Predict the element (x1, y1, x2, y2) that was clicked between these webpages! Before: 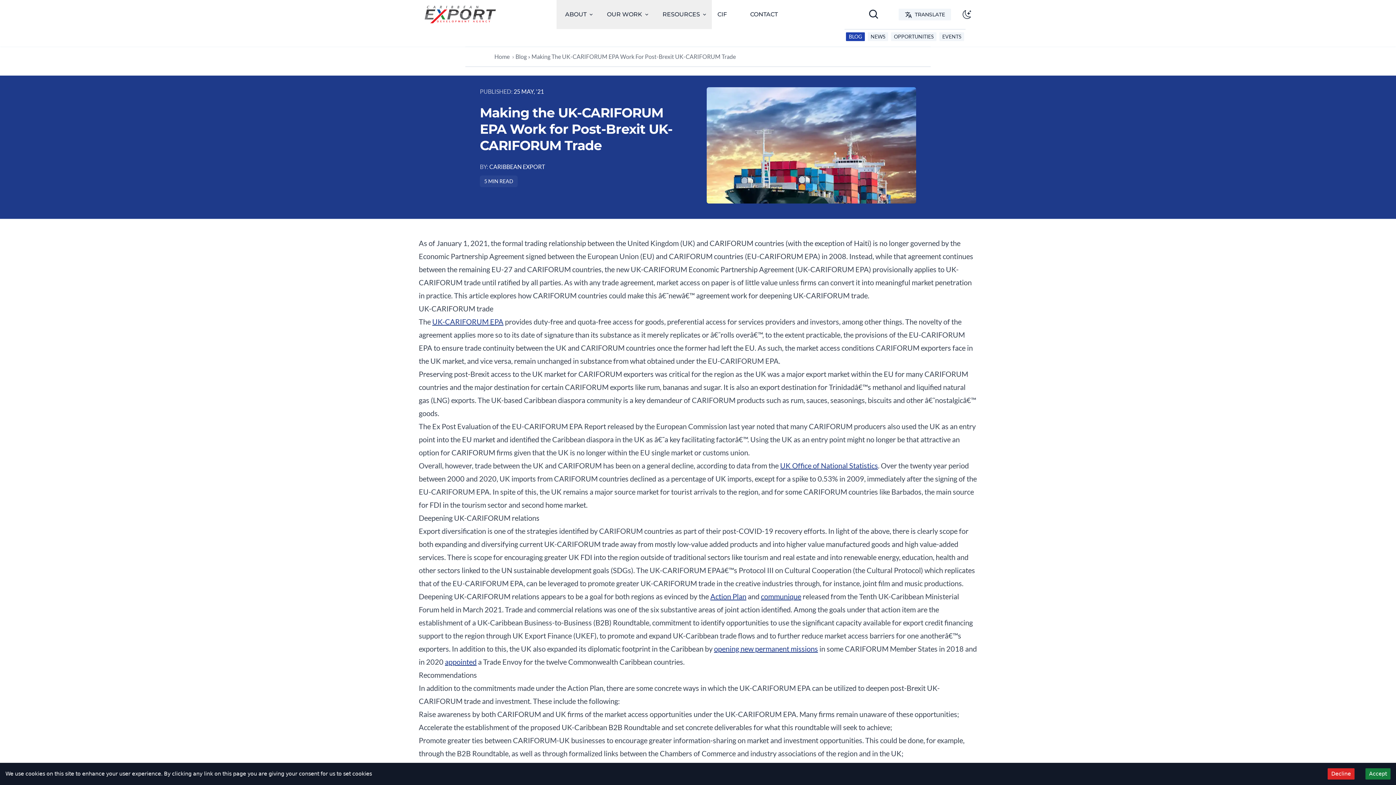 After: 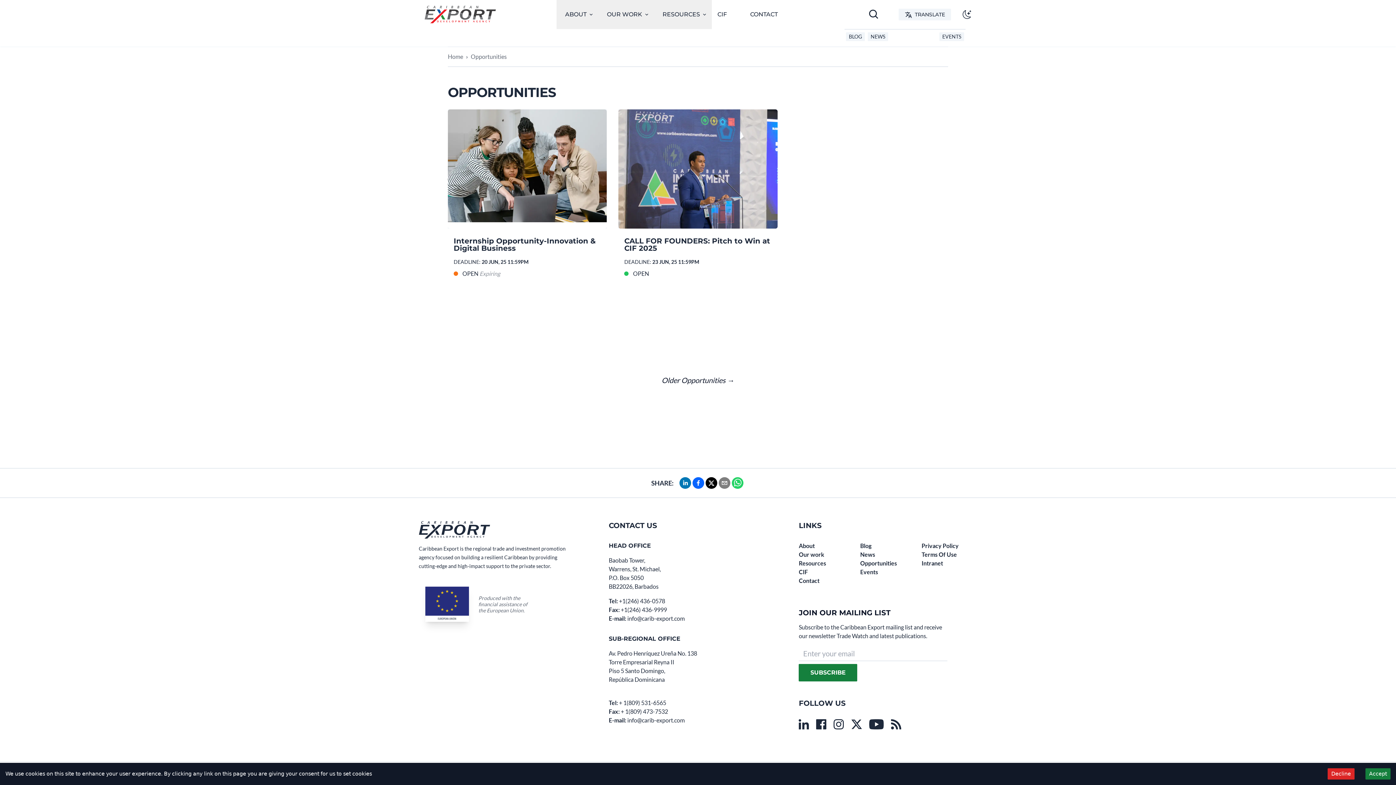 Action: label: OPPORTUNITIES bbox: (891, 32, 936, 41)